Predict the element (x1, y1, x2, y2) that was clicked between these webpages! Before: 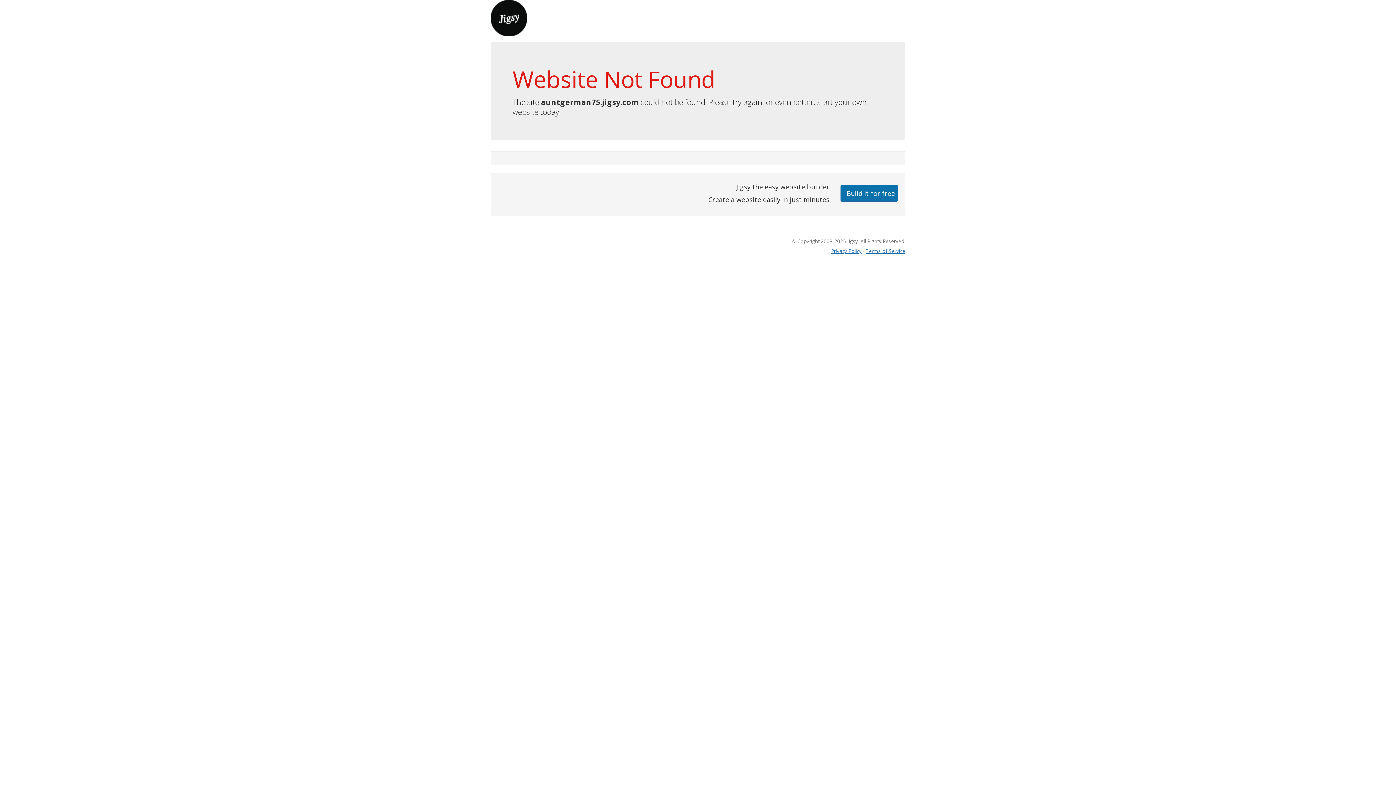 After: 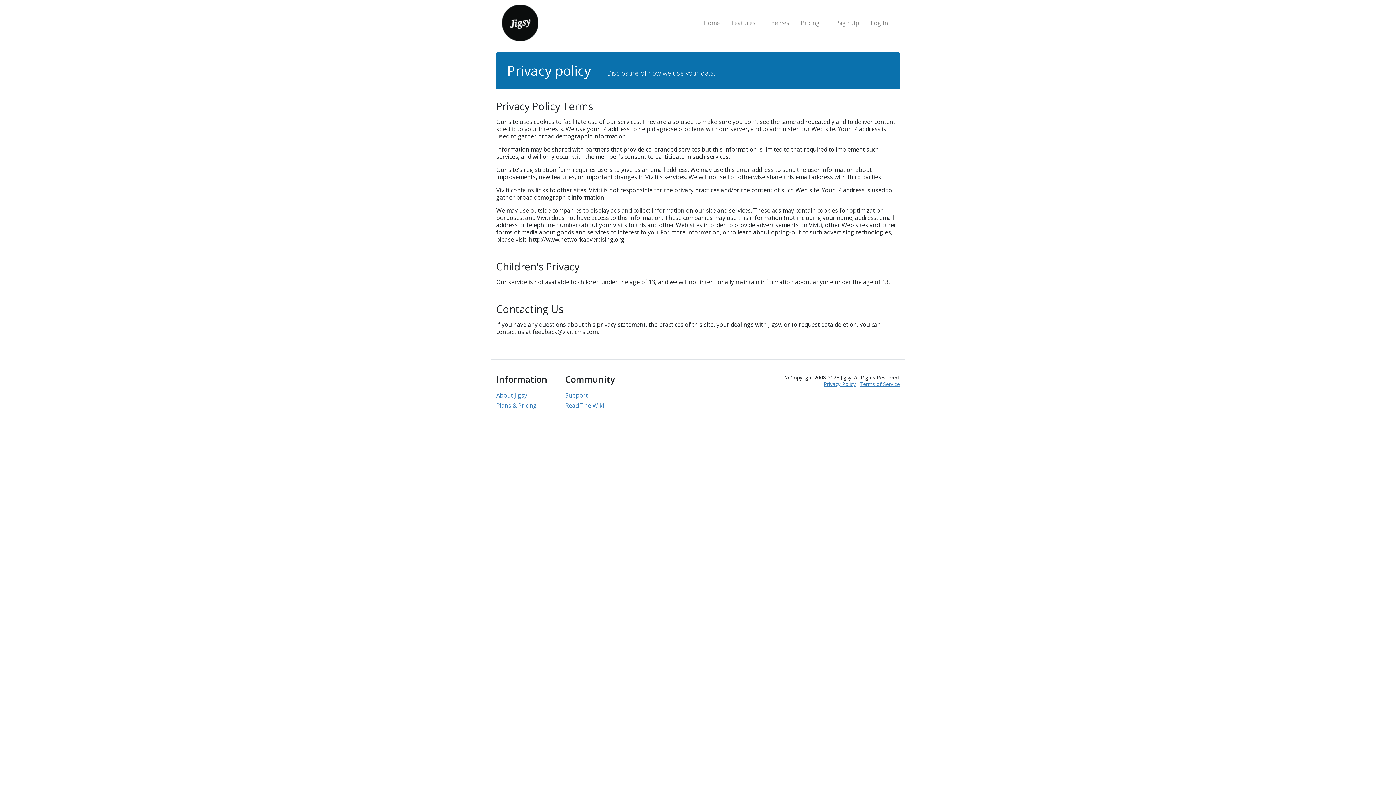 Action: bbox: (831, 247, 861, 254) label: Privacy Policy